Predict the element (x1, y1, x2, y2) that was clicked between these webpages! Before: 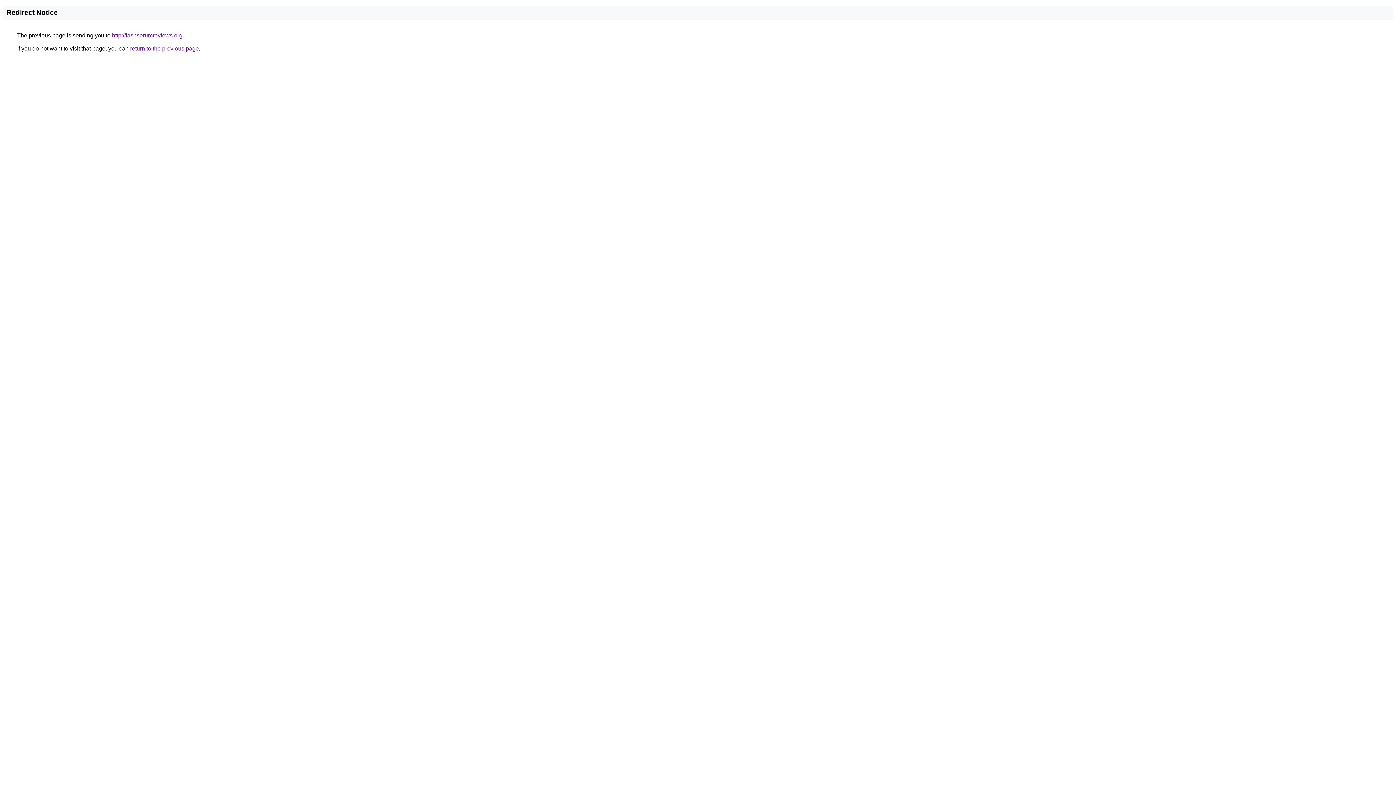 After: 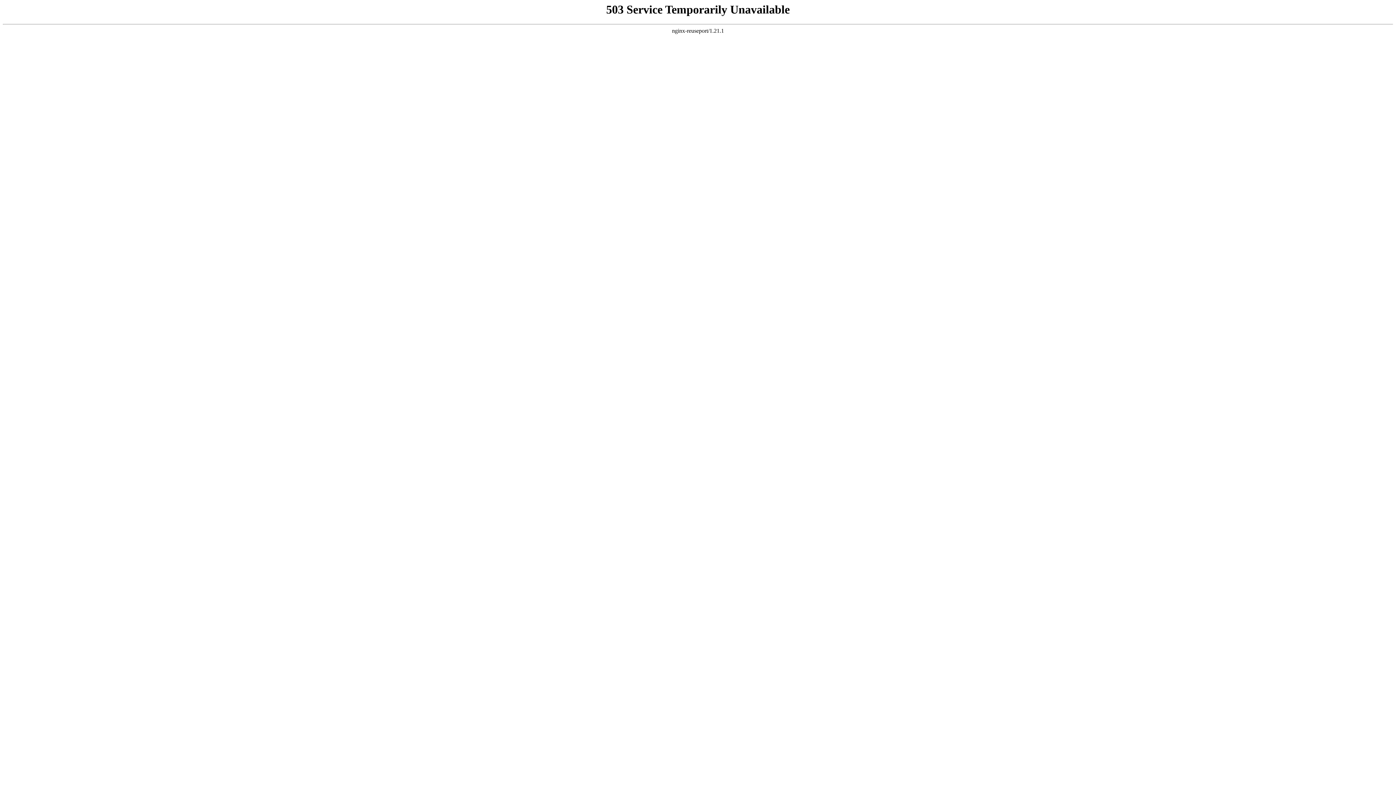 Action: bbox: (112, 32, 182, 38) label: http://lashserumreviews.org